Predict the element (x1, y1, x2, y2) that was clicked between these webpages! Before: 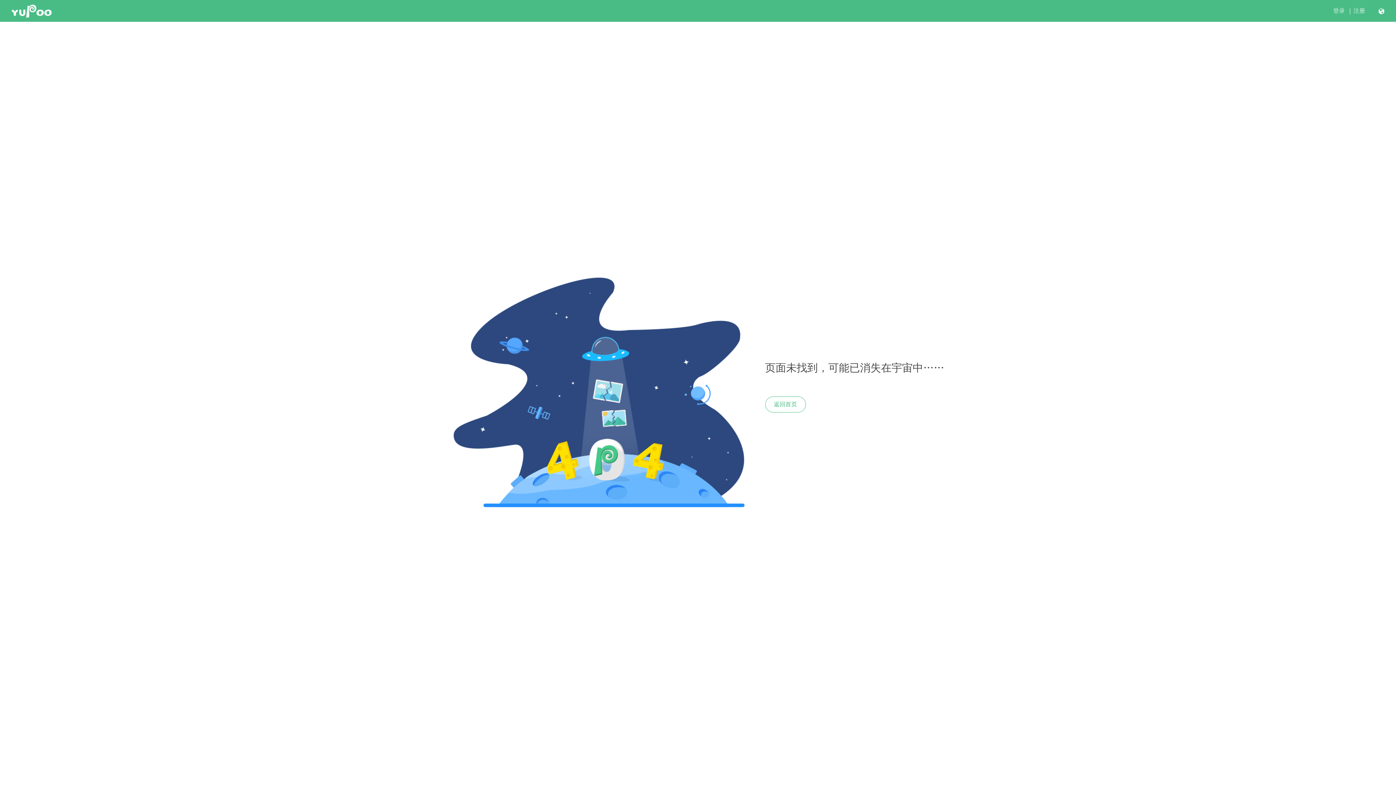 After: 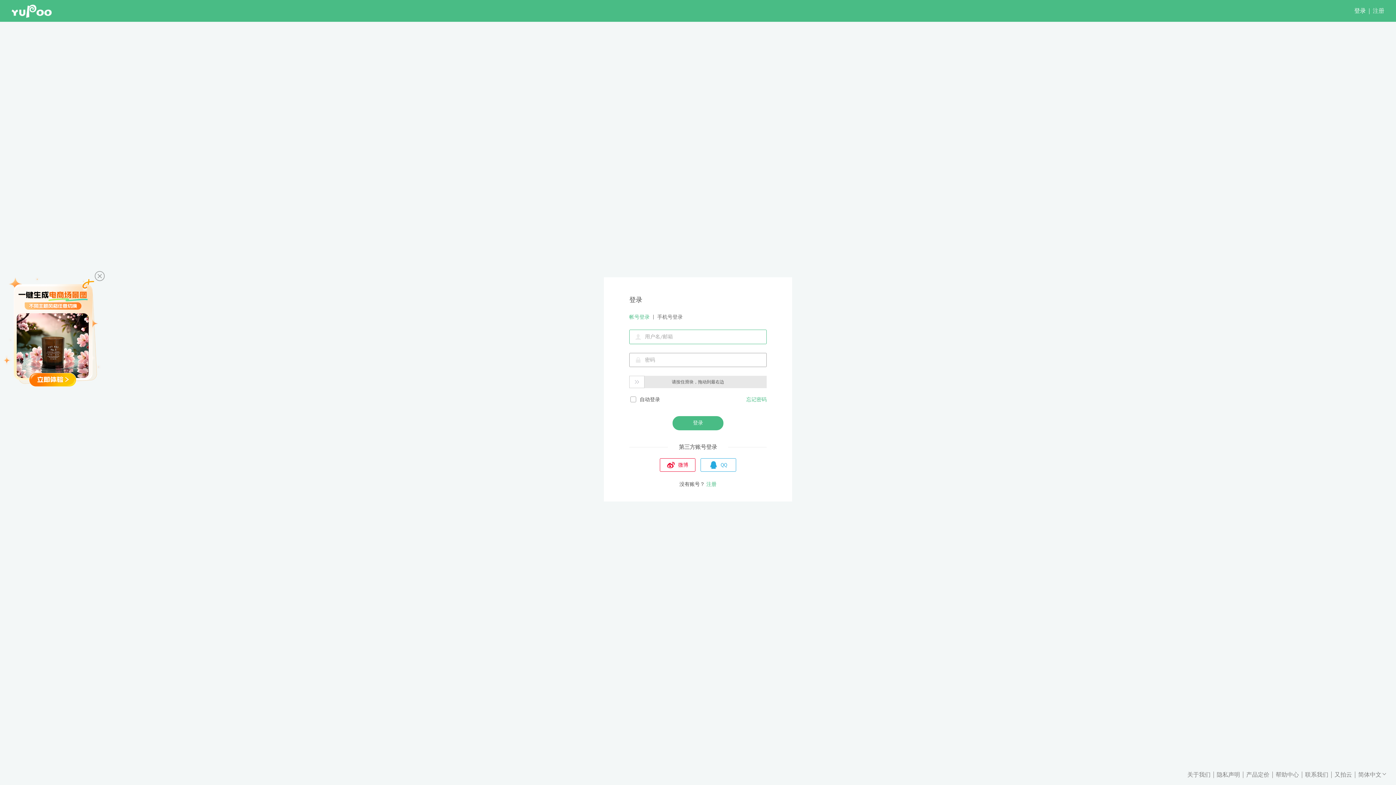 Action: label: 登录 bbox: (1333, 7, 1345, 14)